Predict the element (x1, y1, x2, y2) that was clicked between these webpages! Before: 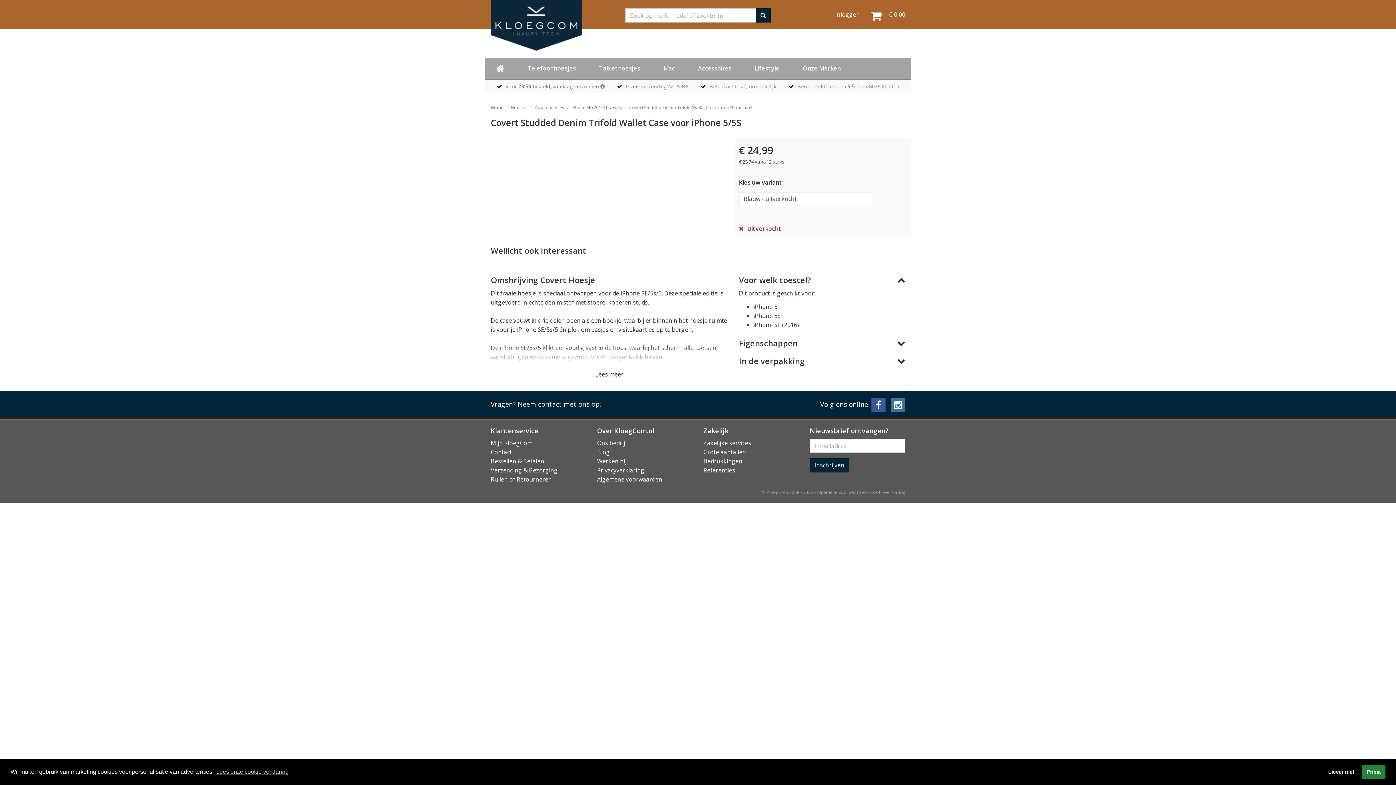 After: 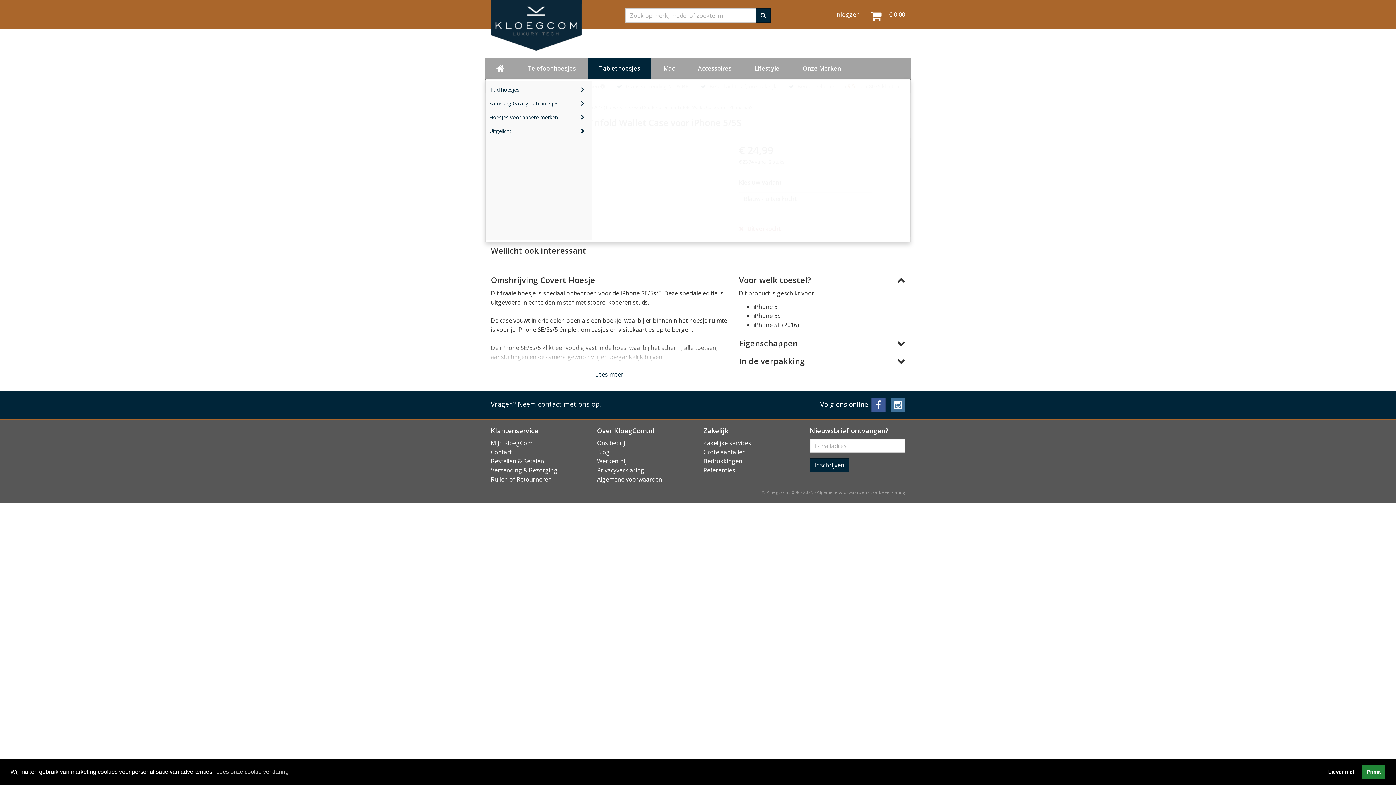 Action: bbox: (588, 58, 651, 78) label: Tablethoesjes